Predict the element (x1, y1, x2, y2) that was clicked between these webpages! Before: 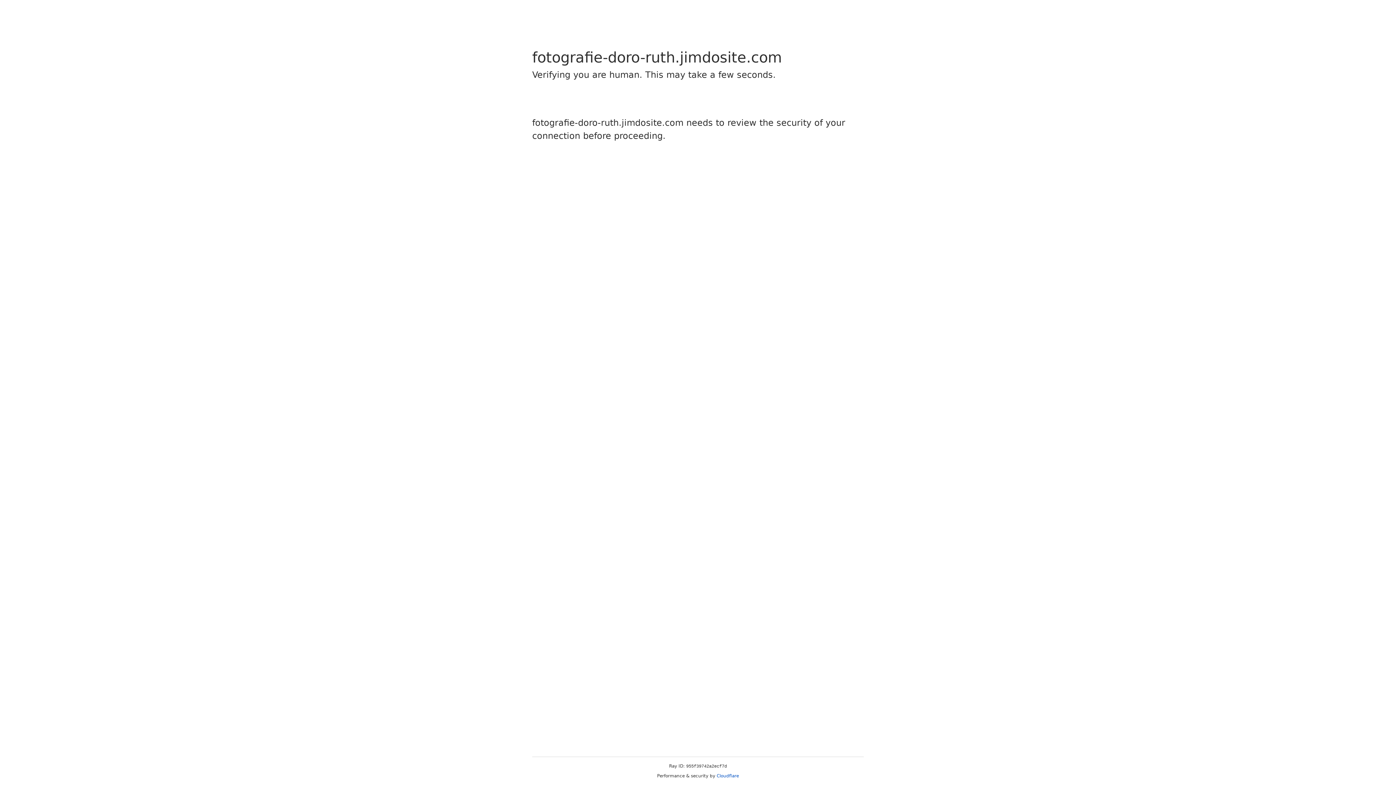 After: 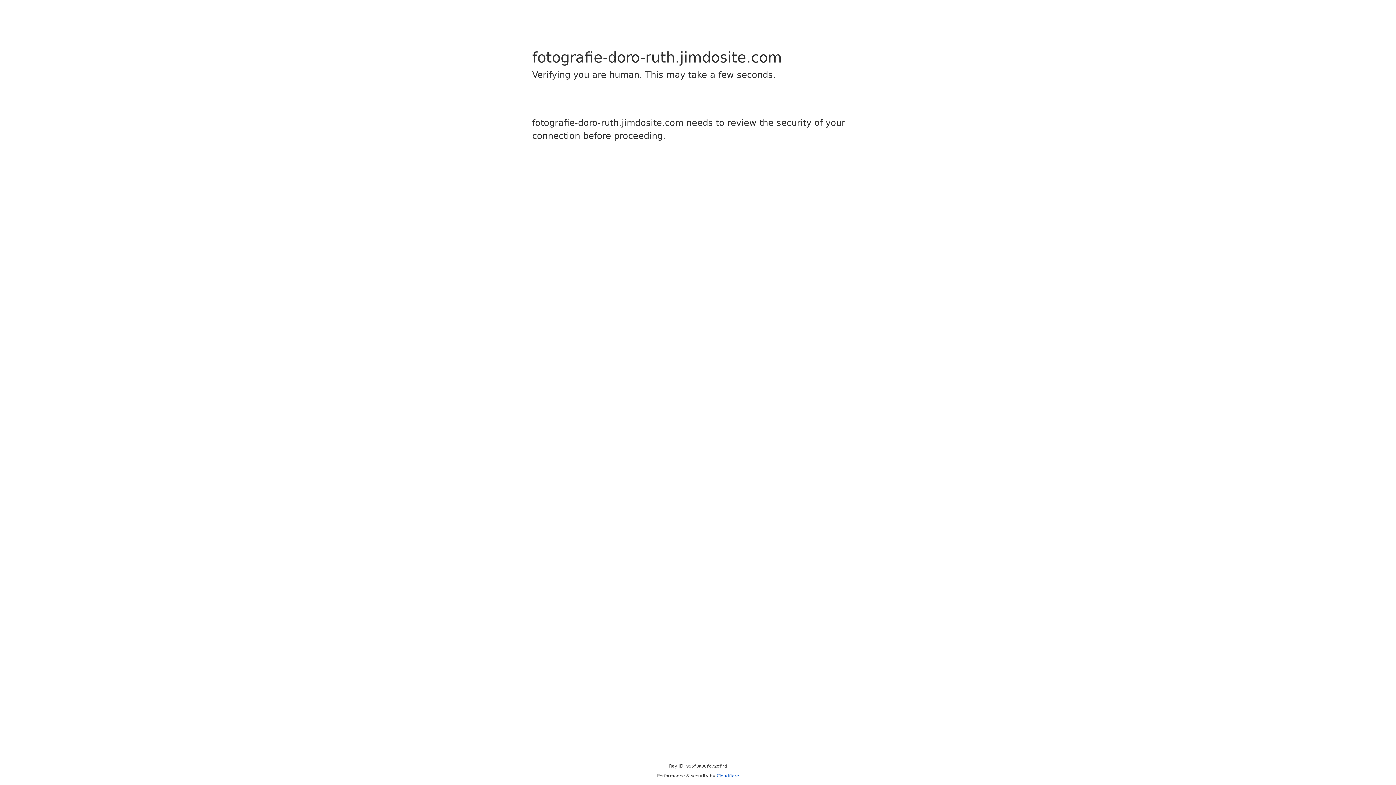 Action: bbox: (716, 773, 739, 778) label: Cloudflare